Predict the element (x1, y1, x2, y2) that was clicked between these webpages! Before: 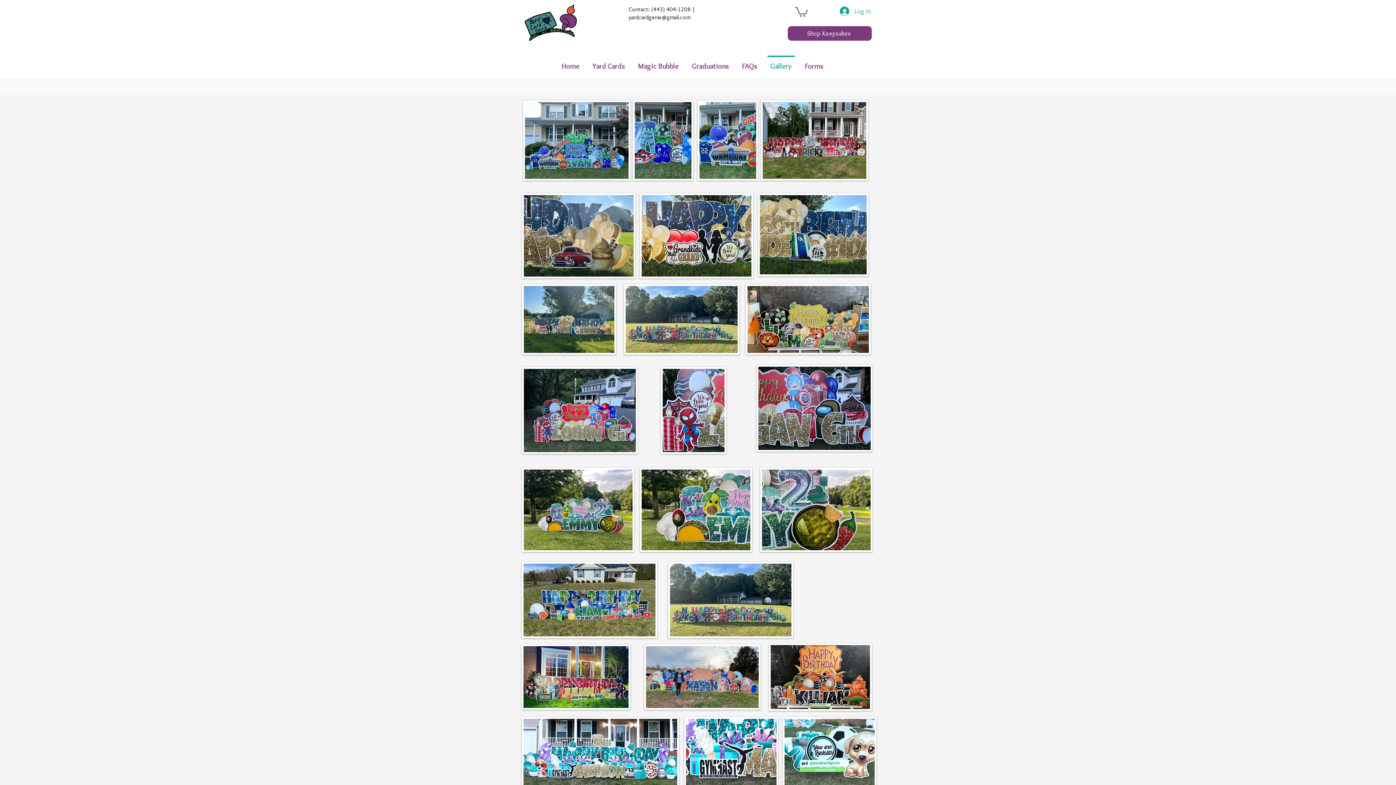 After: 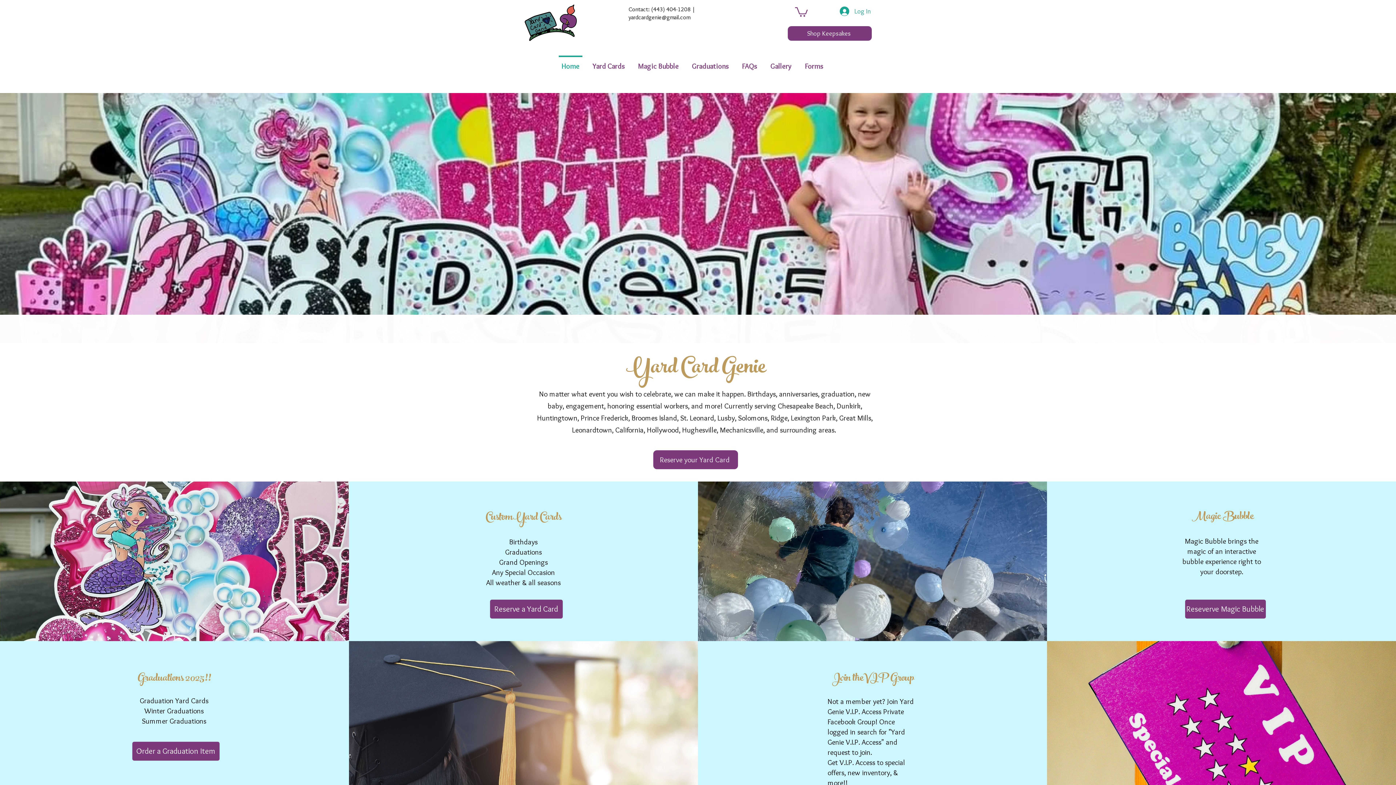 Action: bbox: (555, 55, 586, 70) label: Home